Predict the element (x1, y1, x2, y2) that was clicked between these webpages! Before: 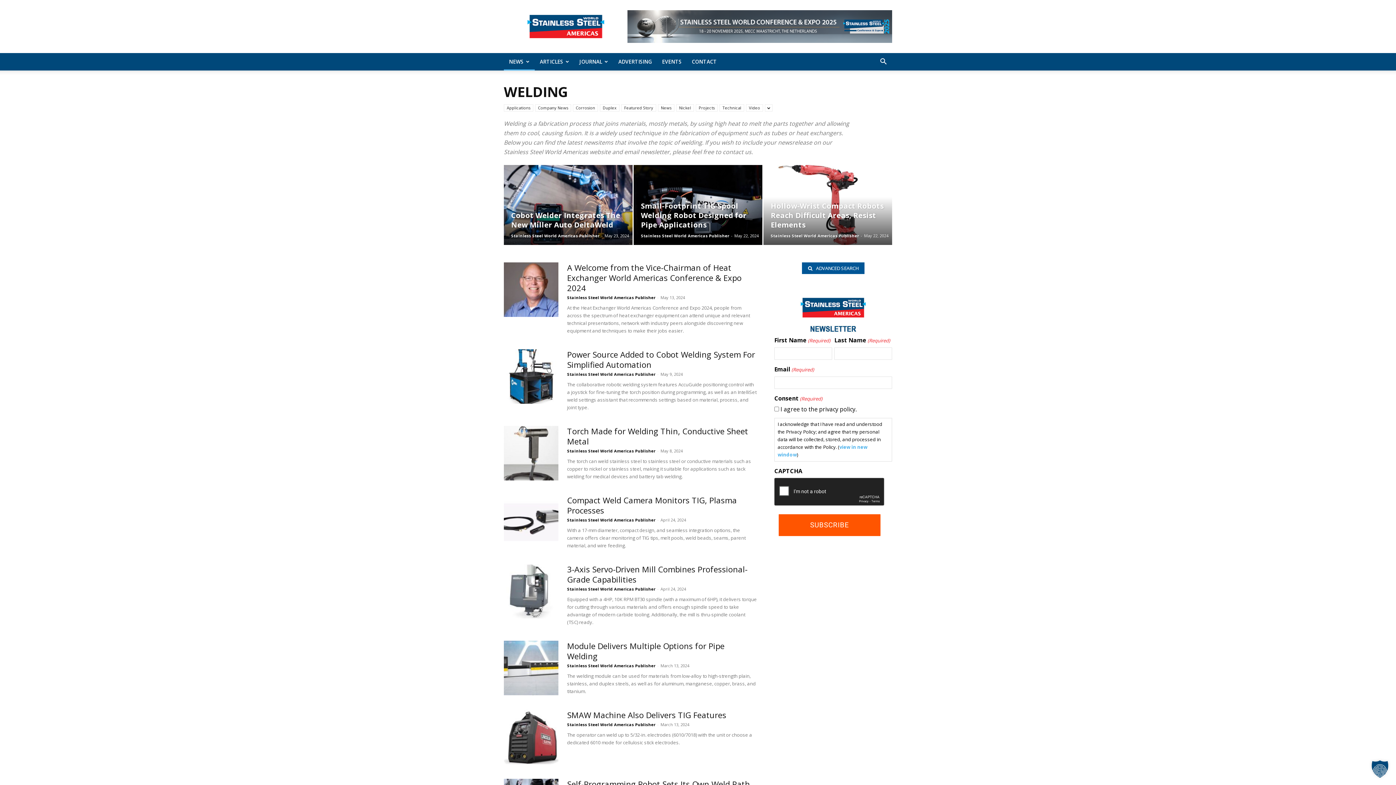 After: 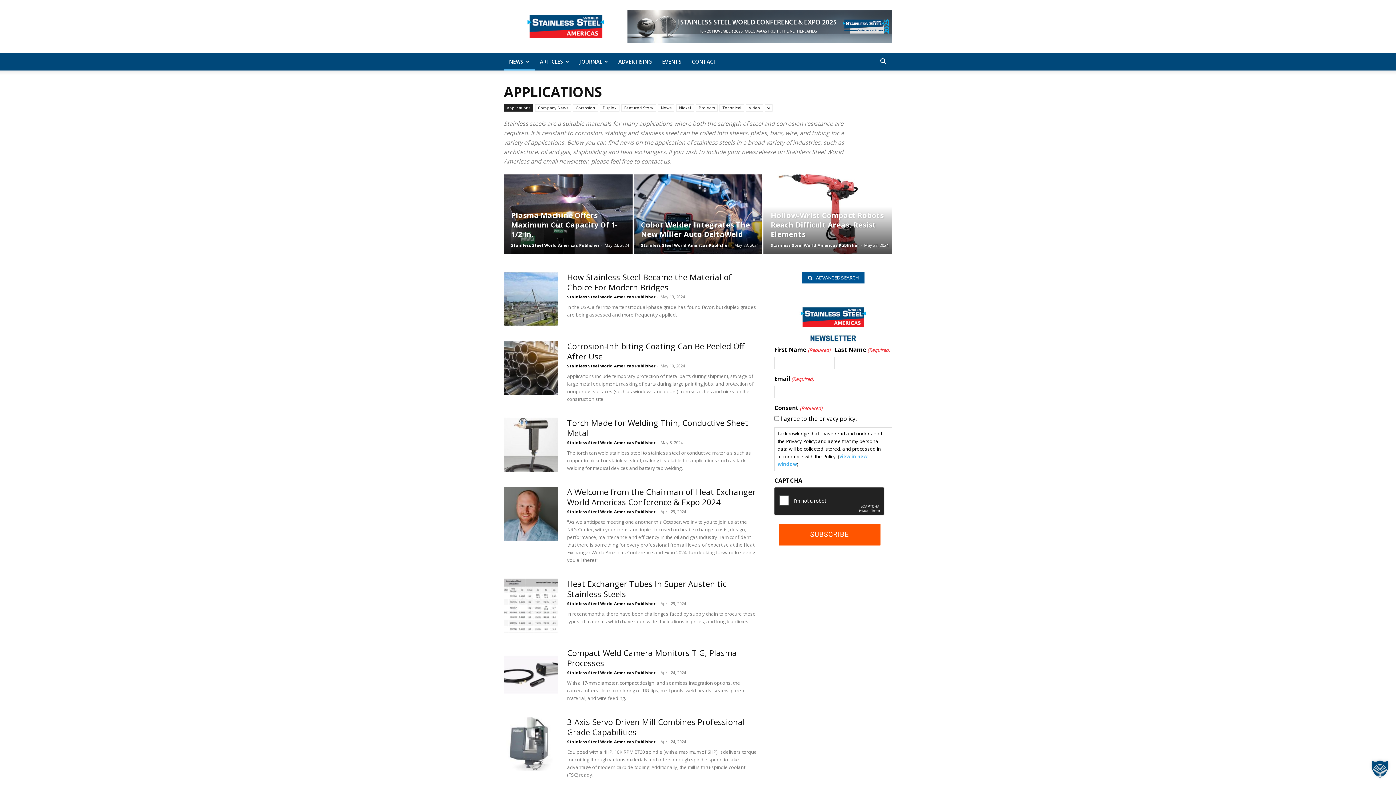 Action: label: Applications bbox: (504, 104, 533, 111)